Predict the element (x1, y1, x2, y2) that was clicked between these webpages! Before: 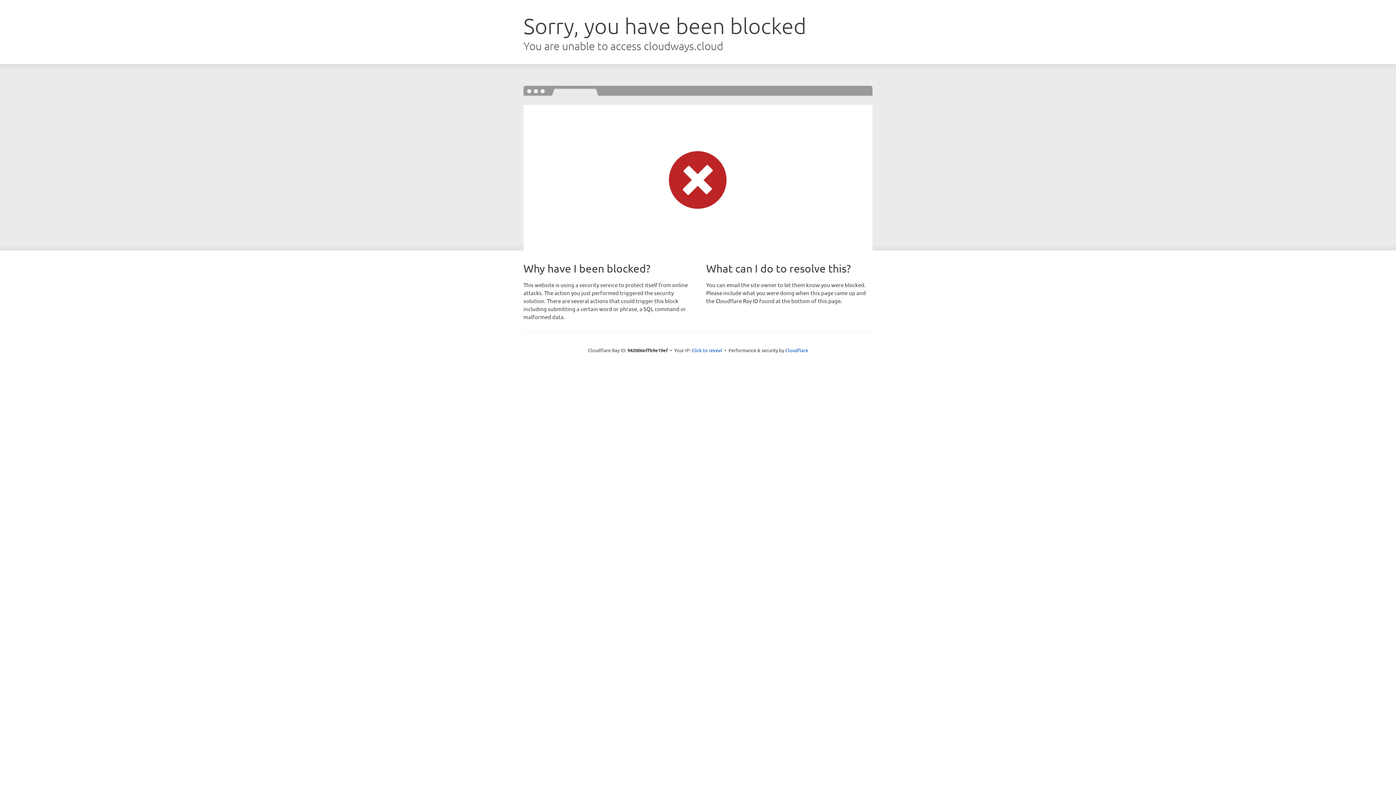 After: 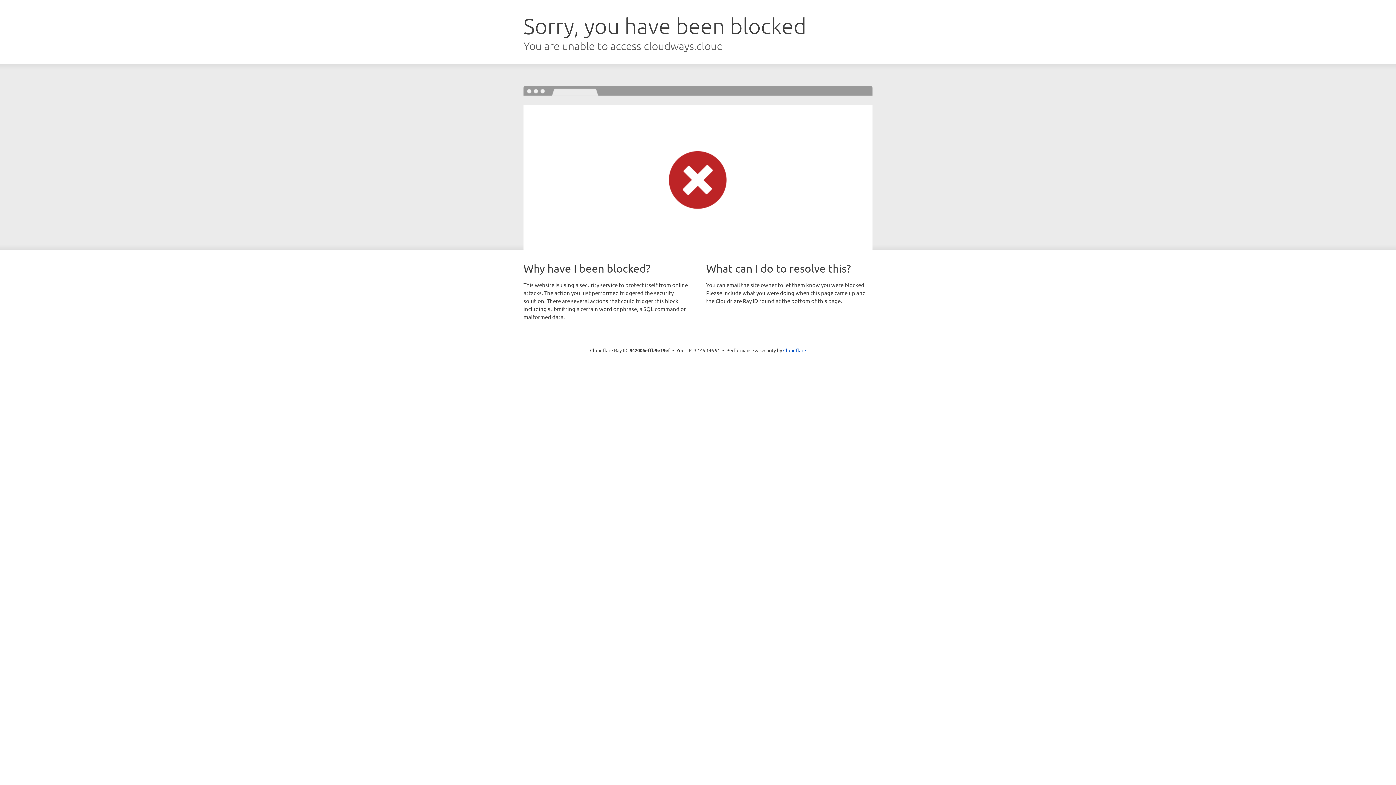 Action: bbox: (691, 346, 722, 353) label: Click to reveal